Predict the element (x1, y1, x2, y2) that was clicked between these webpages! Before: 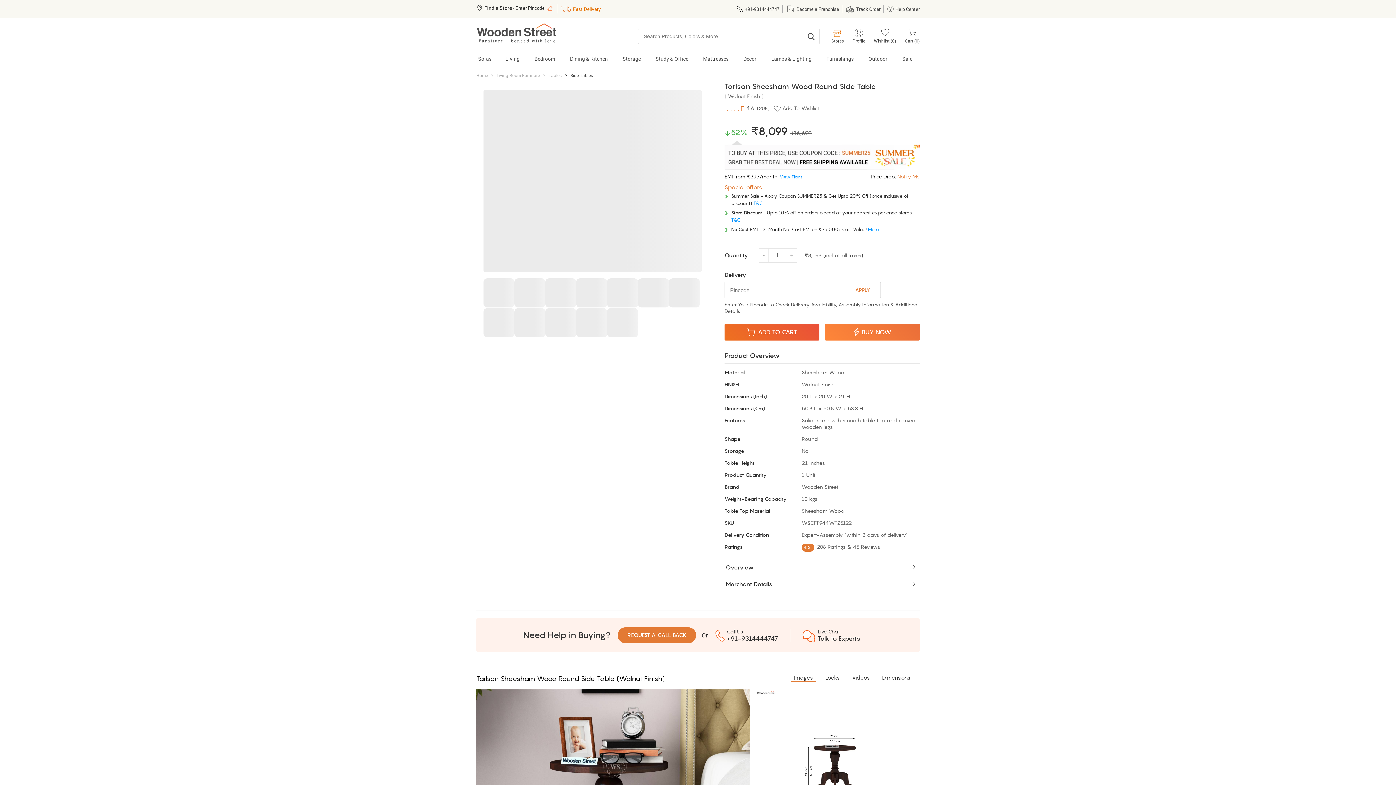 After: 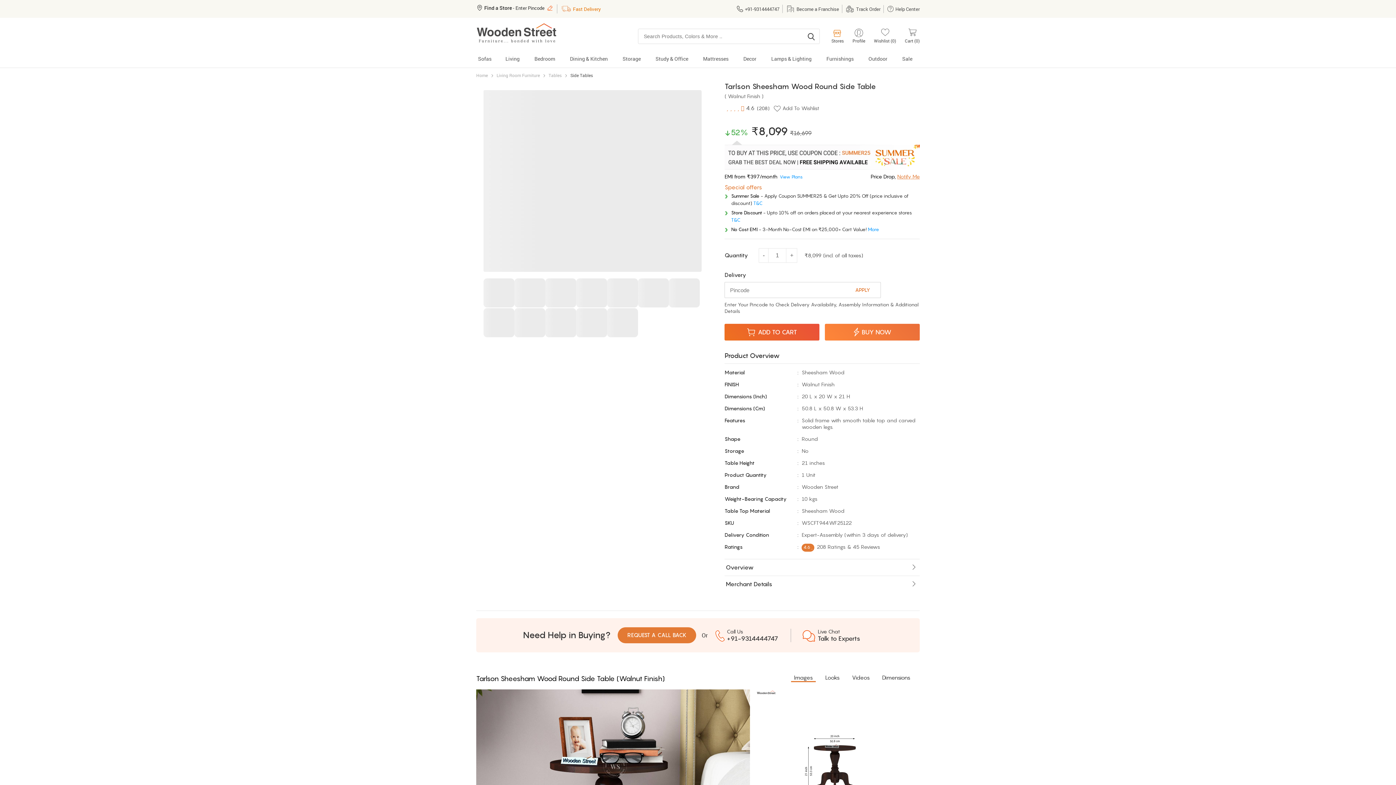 Action: bbox: (759, 248, 768, 262) label: -